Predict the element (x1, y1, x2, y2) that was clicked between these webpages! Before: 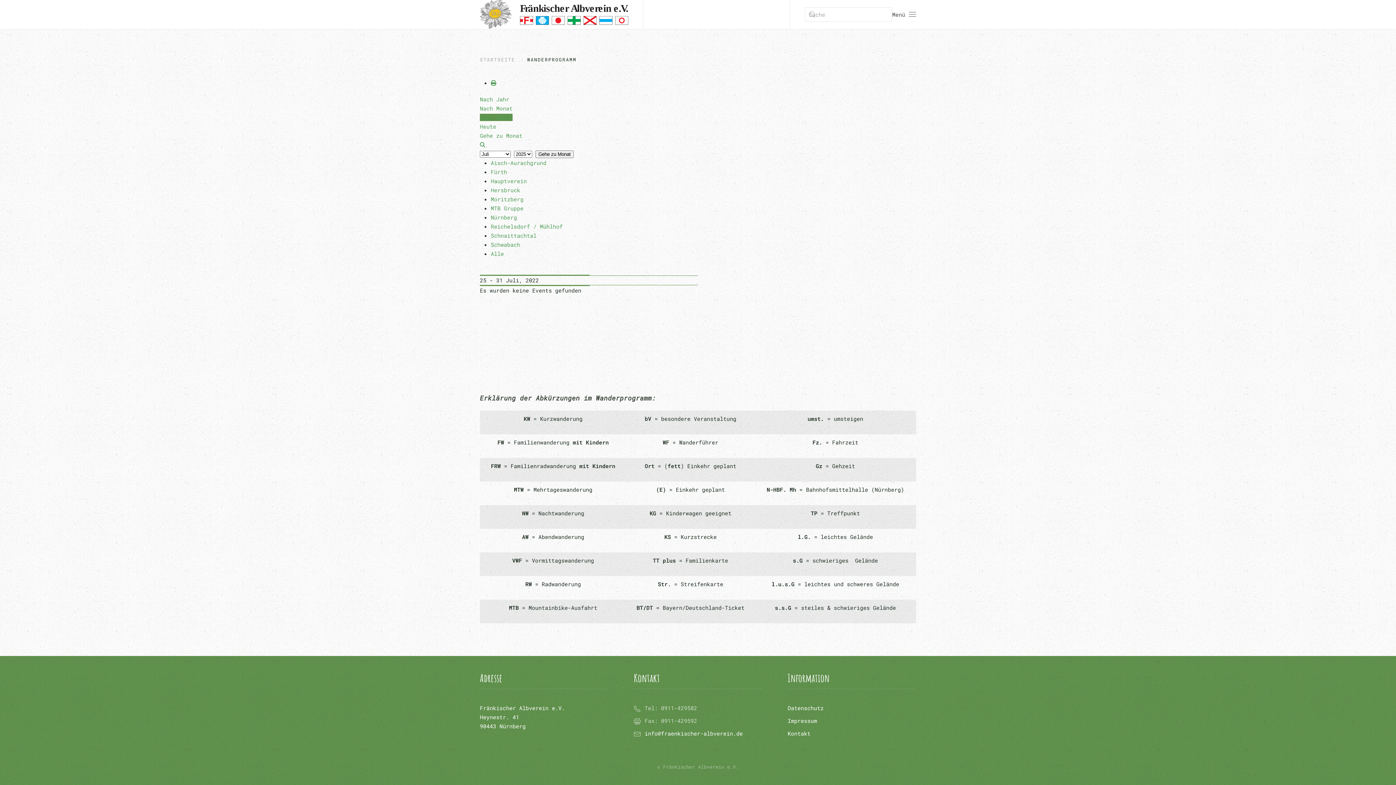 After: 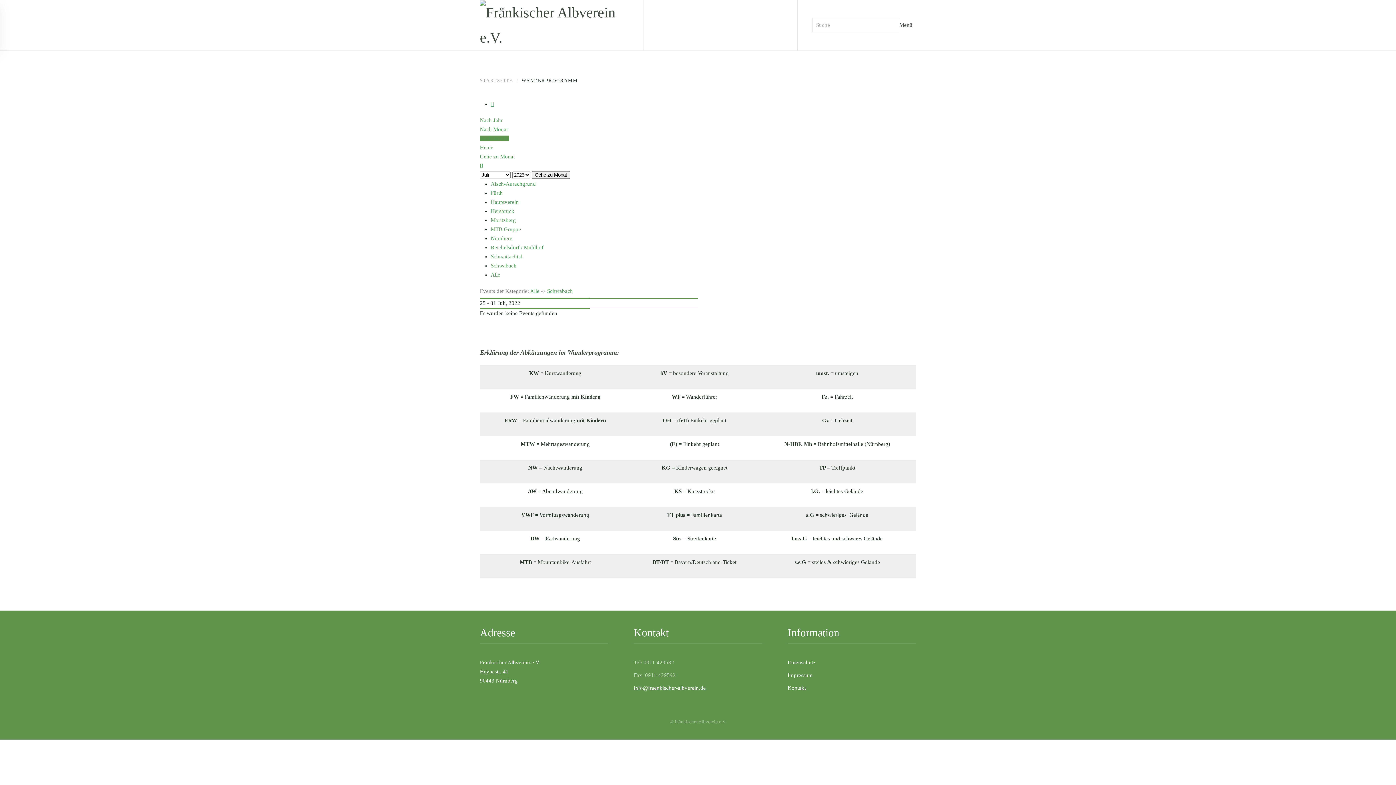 Action: label: Schwabach bbox: (490, 241, 520, 248)